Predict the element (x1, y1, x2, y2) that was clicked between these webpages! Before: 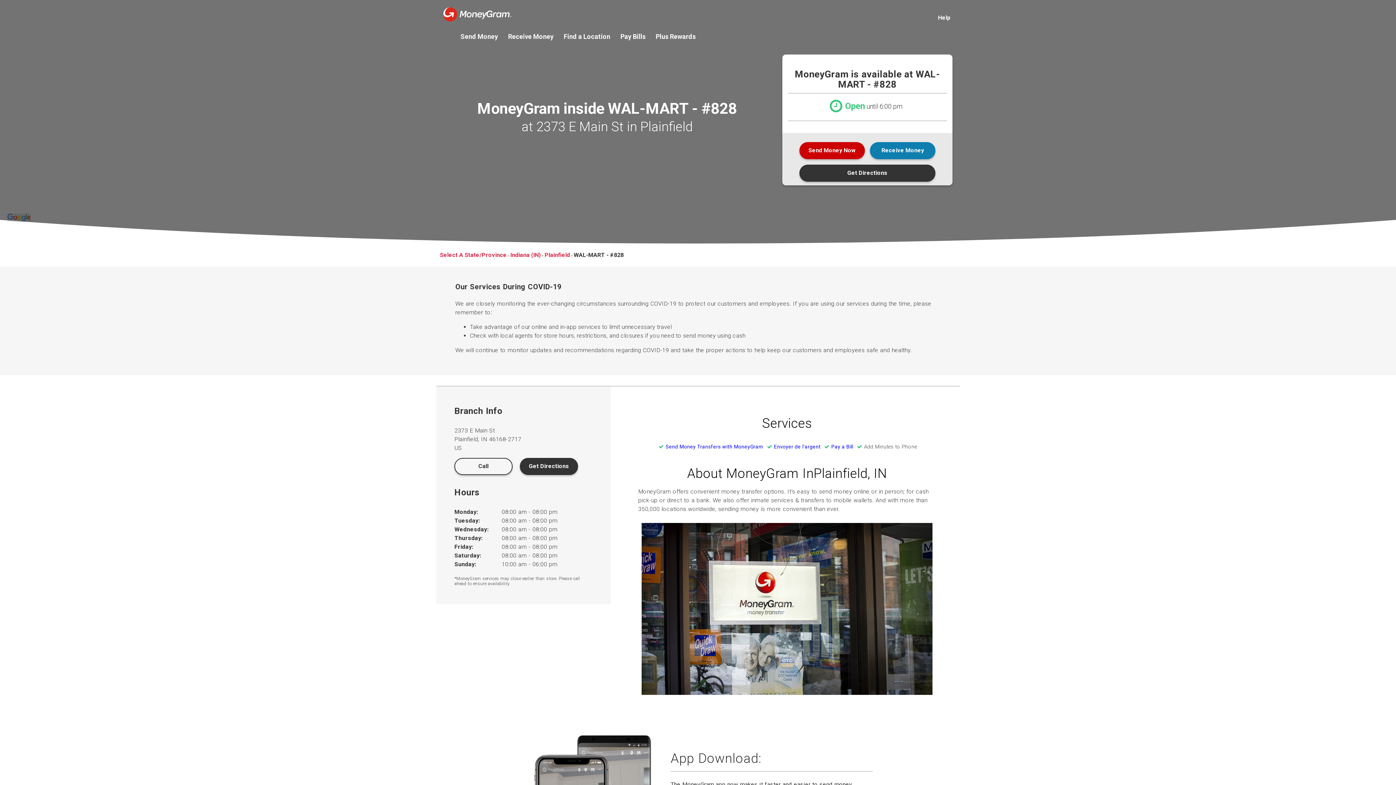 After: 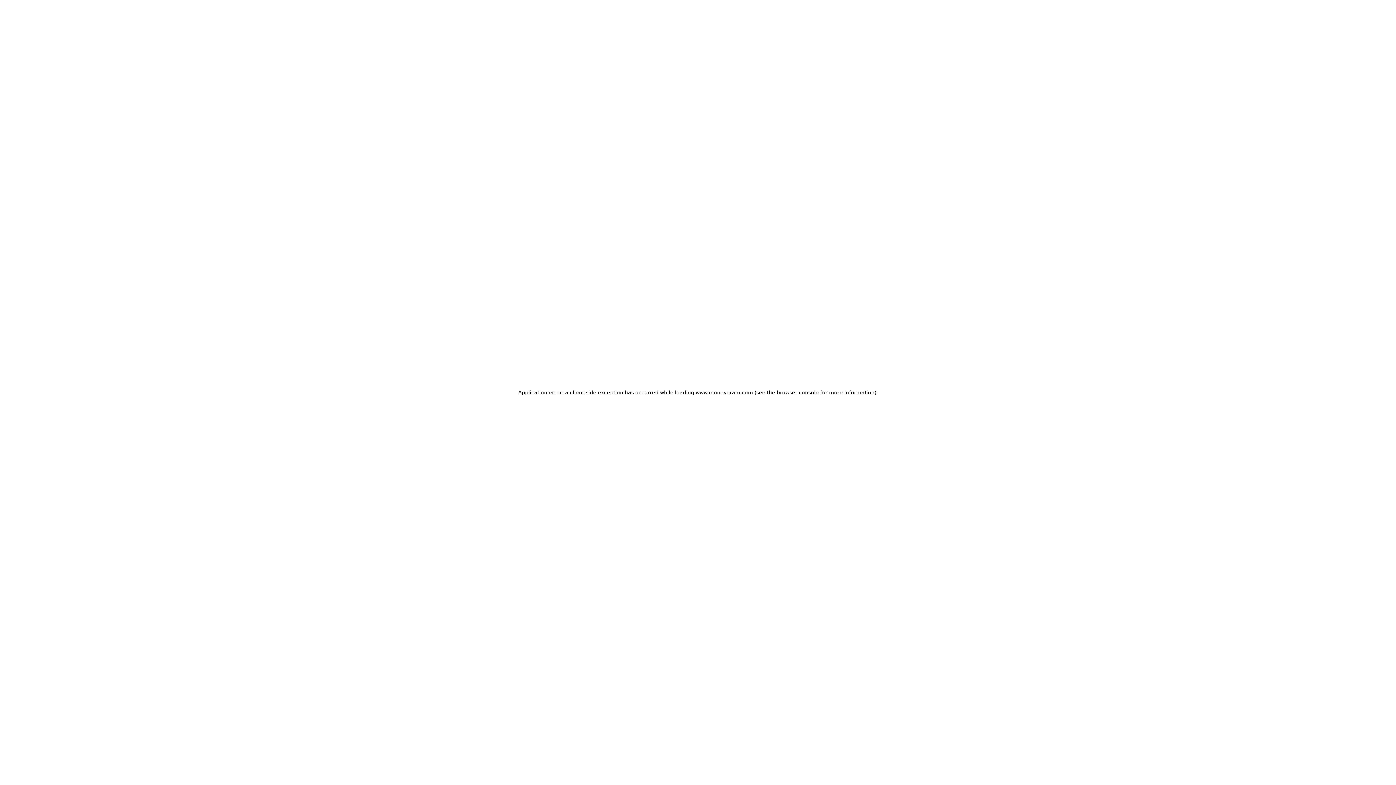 Action: bbox: (822, 443, 855, 450) label: Pay a Bill 